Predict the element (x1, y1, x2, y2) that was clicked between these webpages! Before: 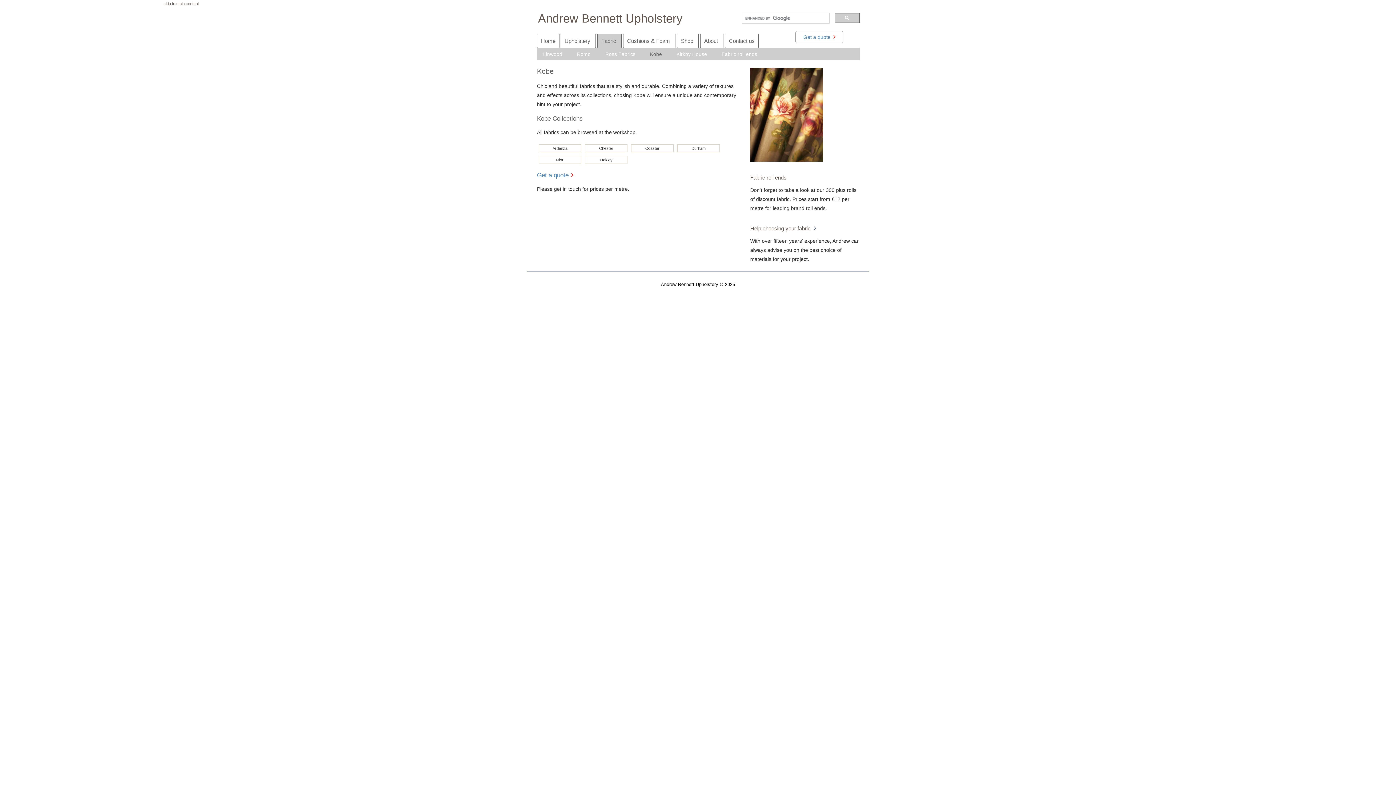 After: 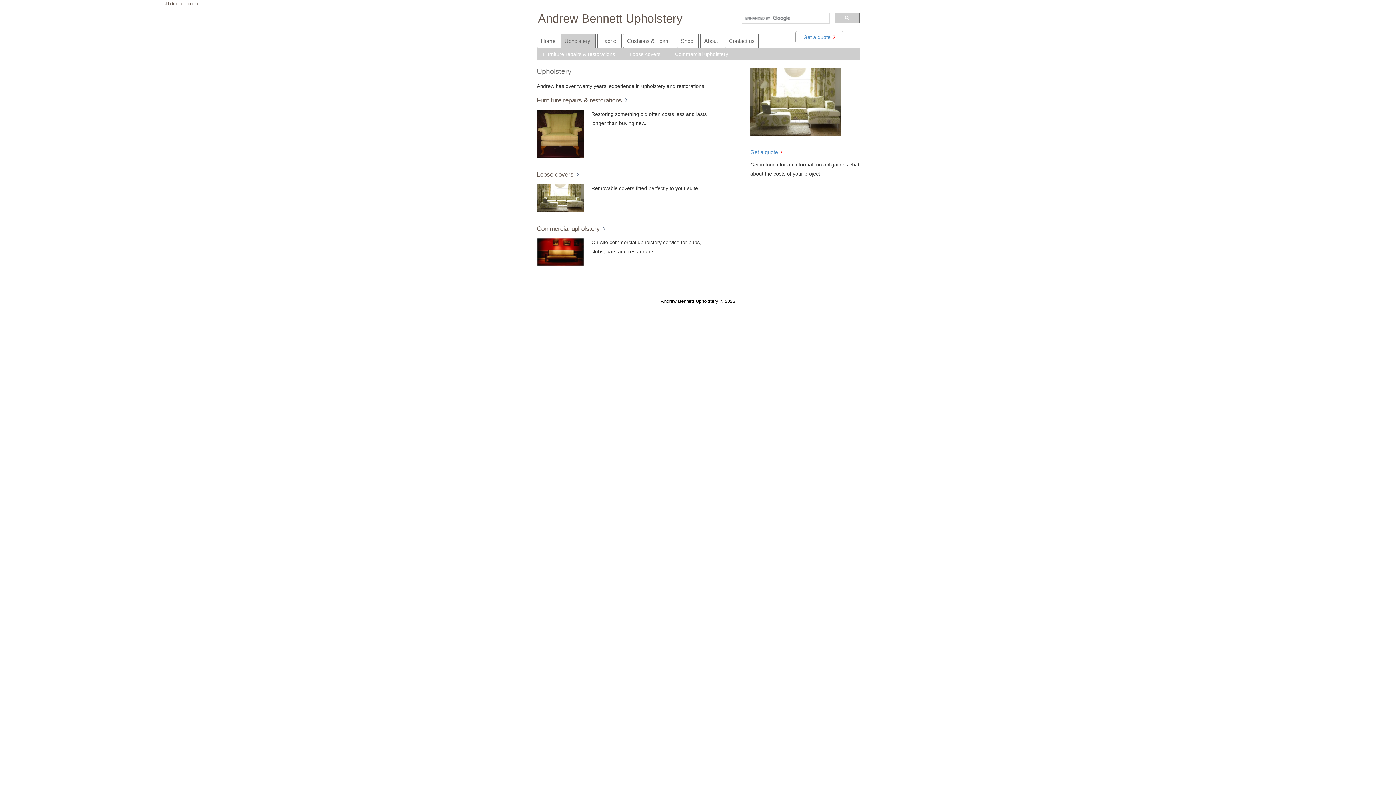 Action: label: Upholstery bbox: (564, 37, 590, 45)